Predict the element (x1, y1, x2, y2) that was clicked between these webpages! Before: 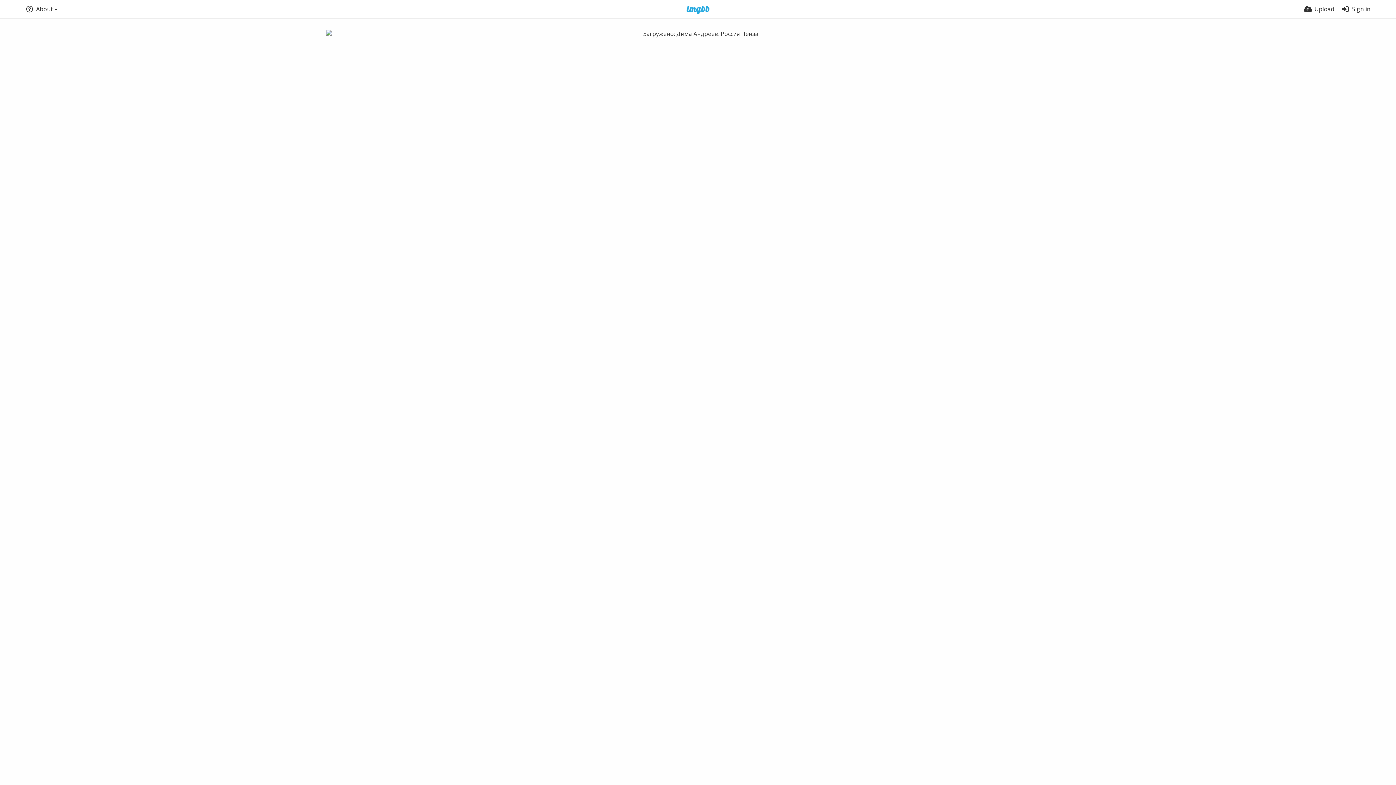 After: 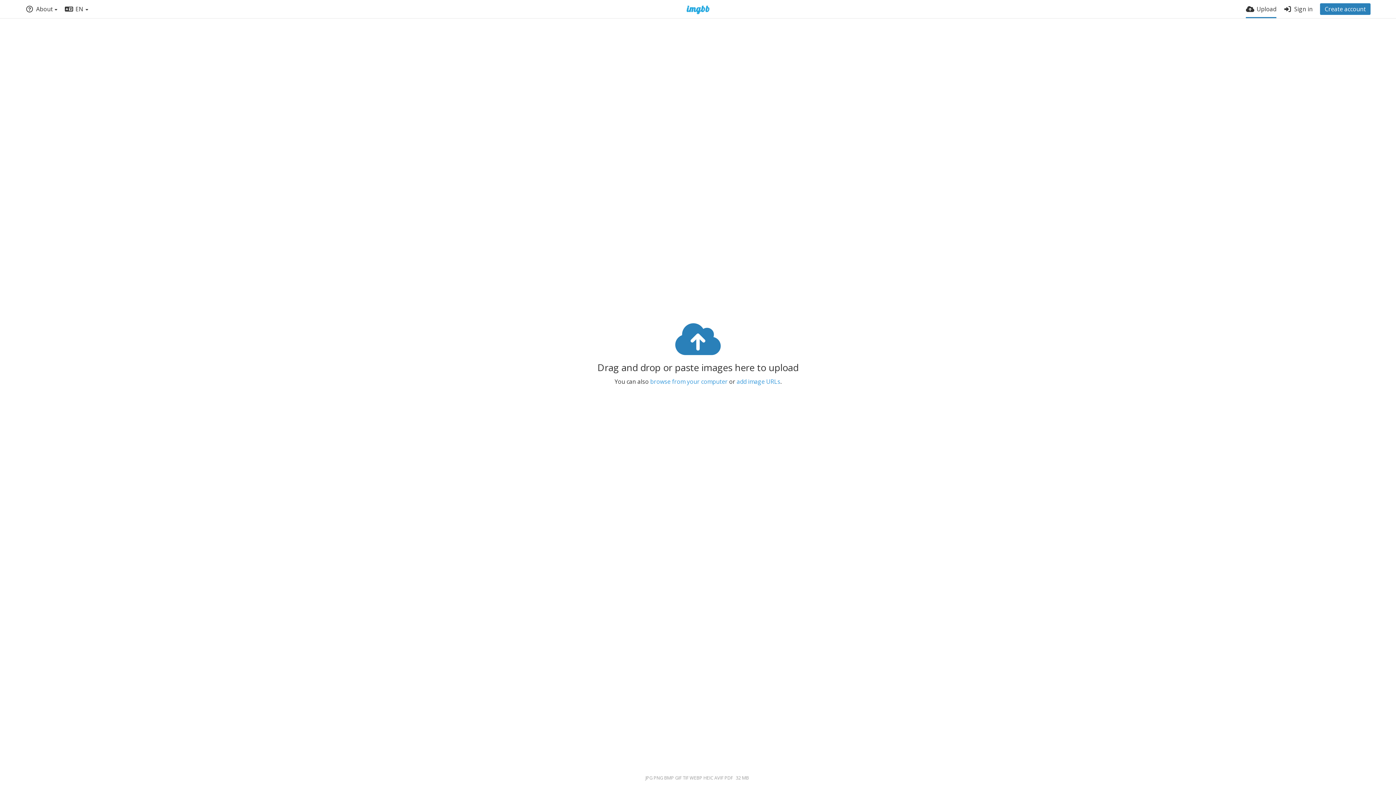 Action: bbox: (1304, 0, 1334, 18) label: Upload